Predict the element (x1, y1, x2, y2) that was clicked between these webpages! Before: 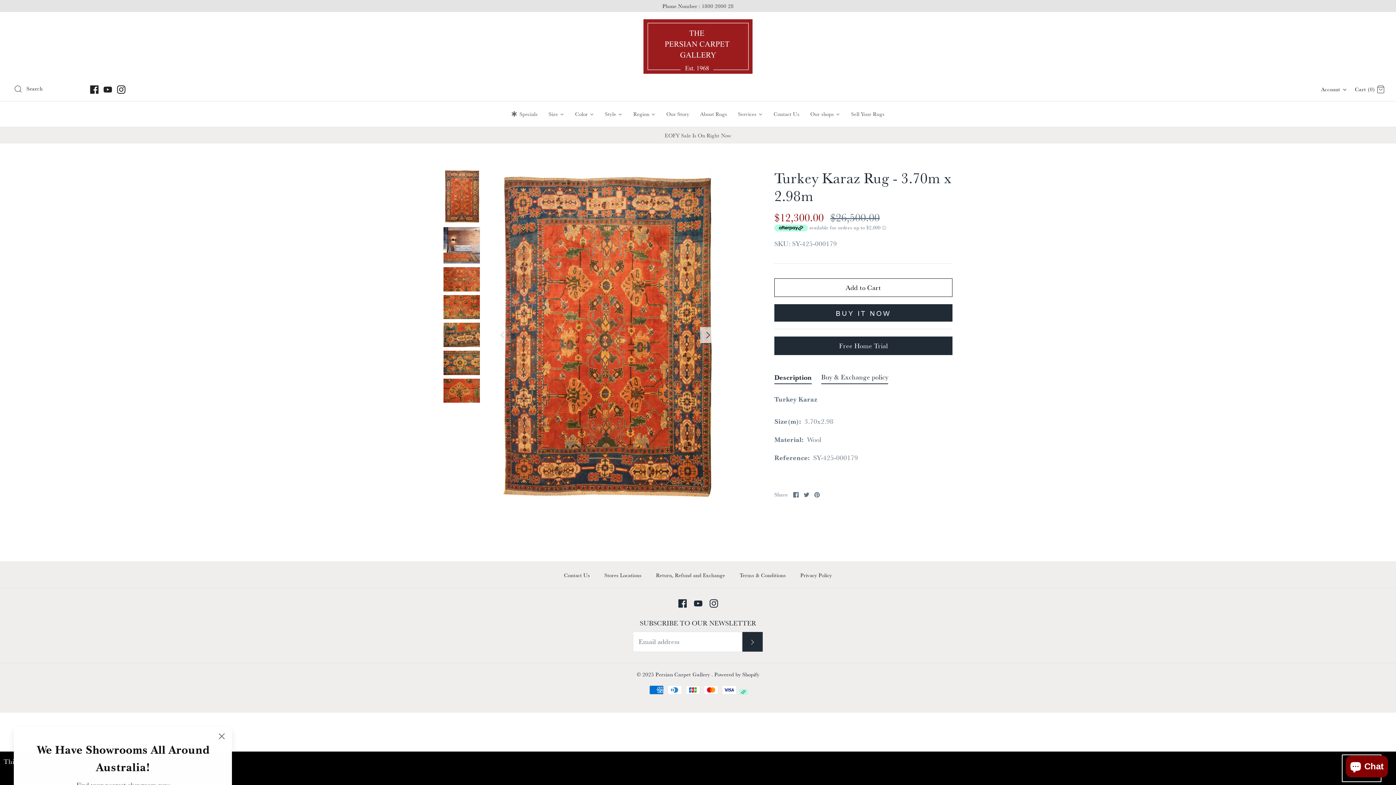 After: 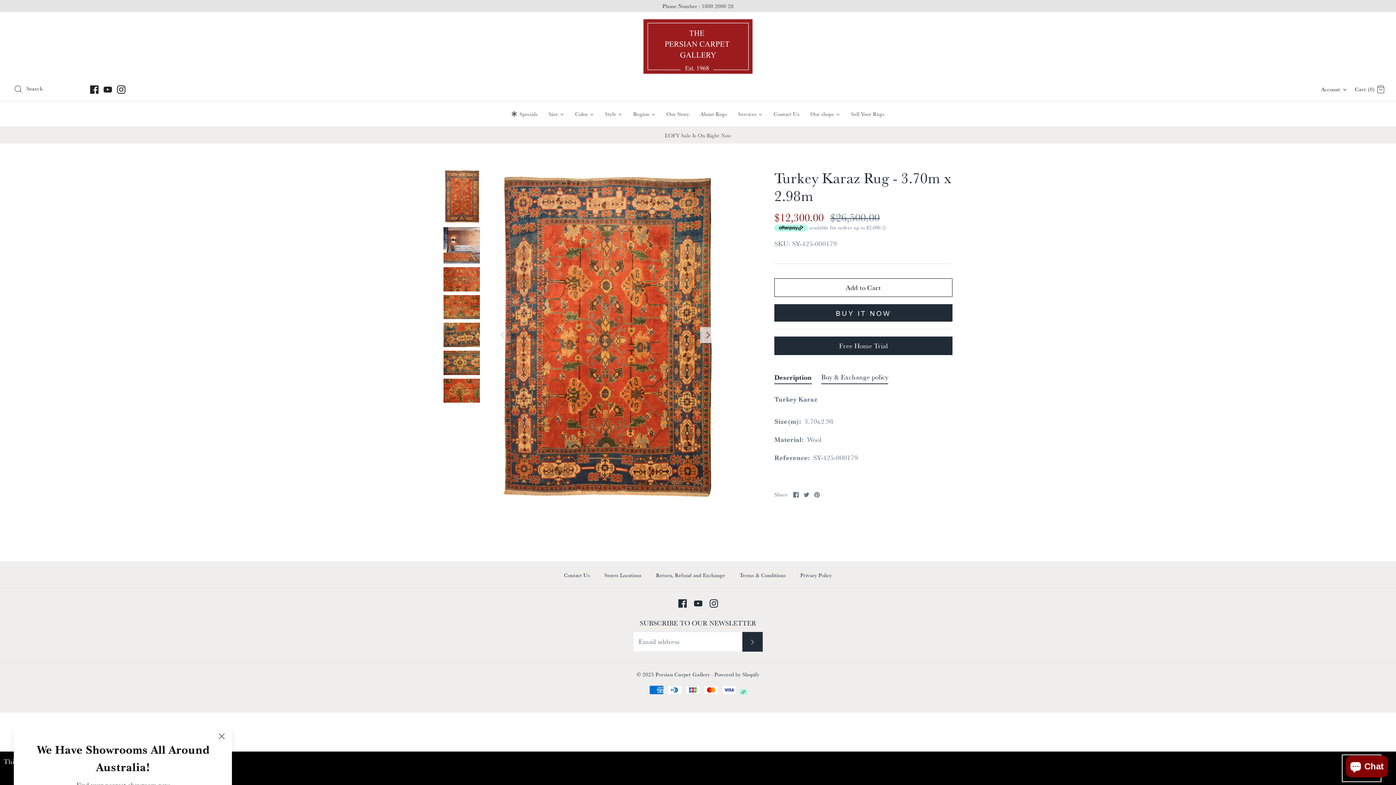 Action: bbox: (443, 169, 480, 223)